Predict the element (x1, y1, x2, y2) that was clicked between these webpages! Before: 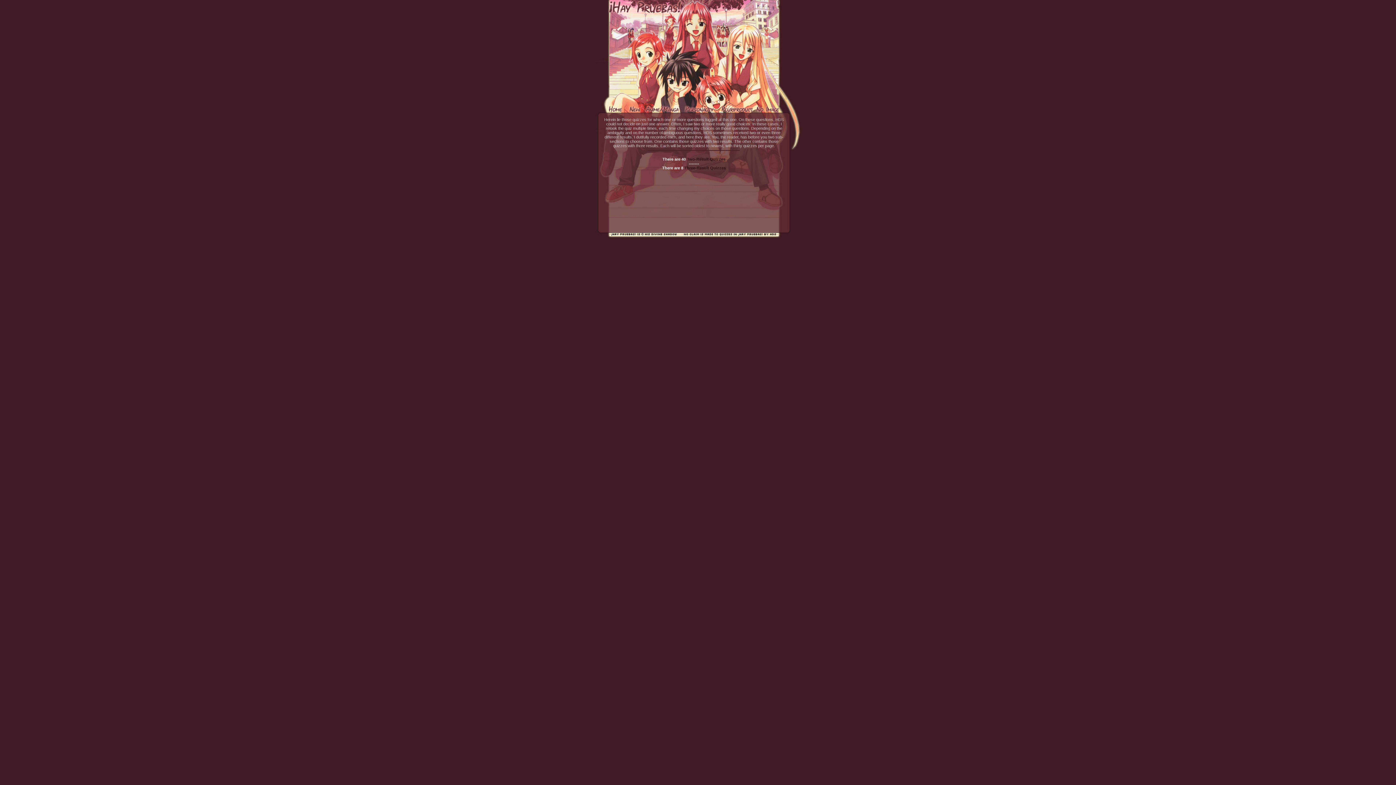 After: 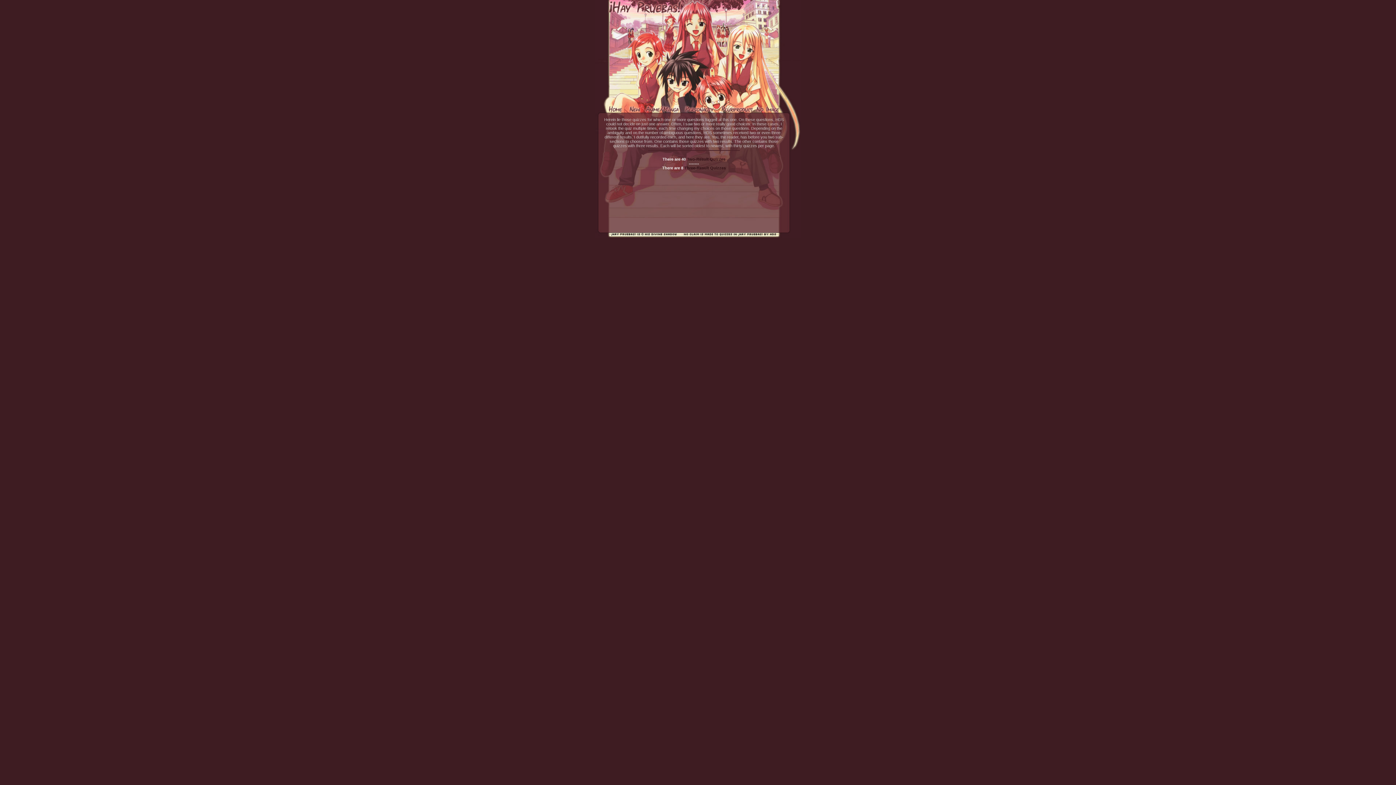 Action: bbox: (716, 105, 754, 112)